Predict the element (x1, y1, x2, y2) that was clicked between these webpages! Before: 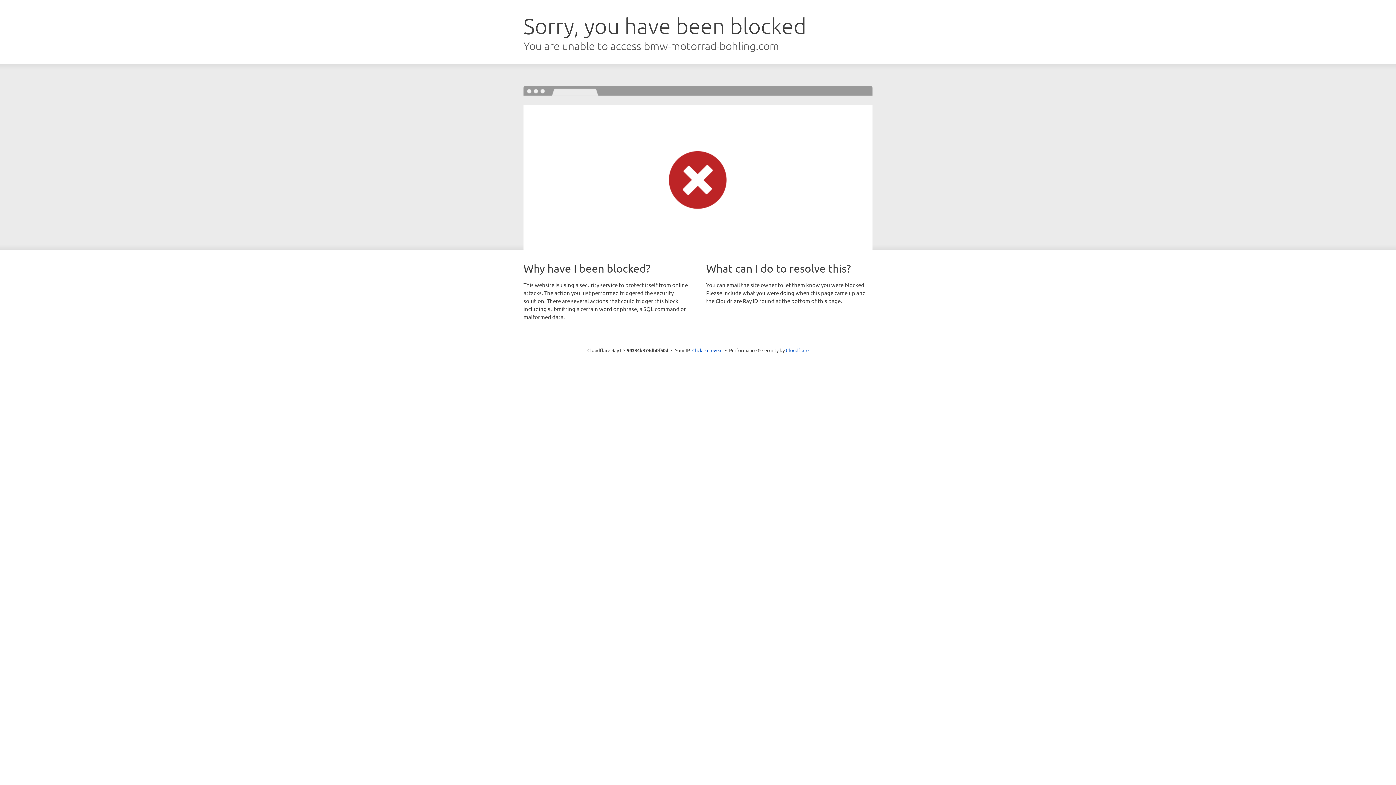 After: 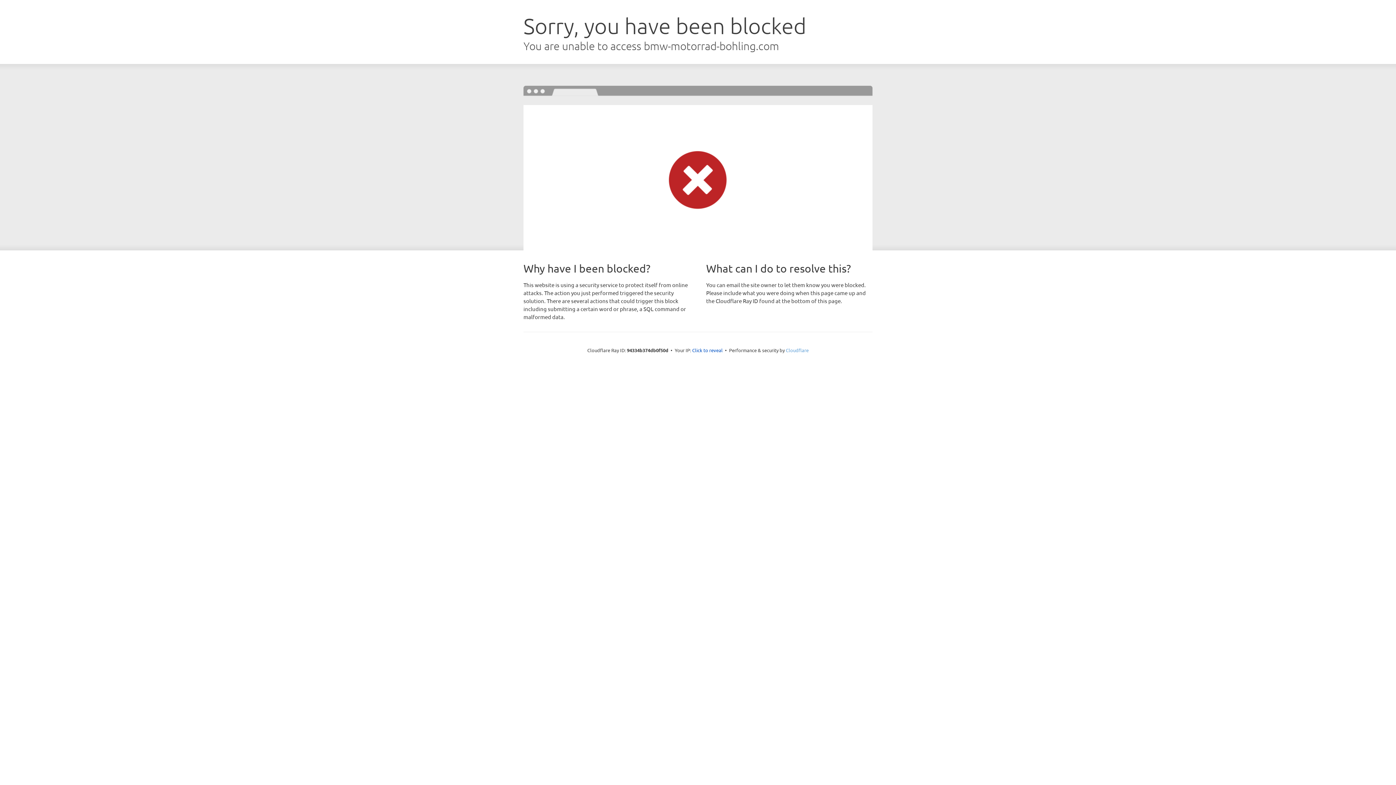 Action: label: Cloudflare bbox: (786, 347, 808, 353)